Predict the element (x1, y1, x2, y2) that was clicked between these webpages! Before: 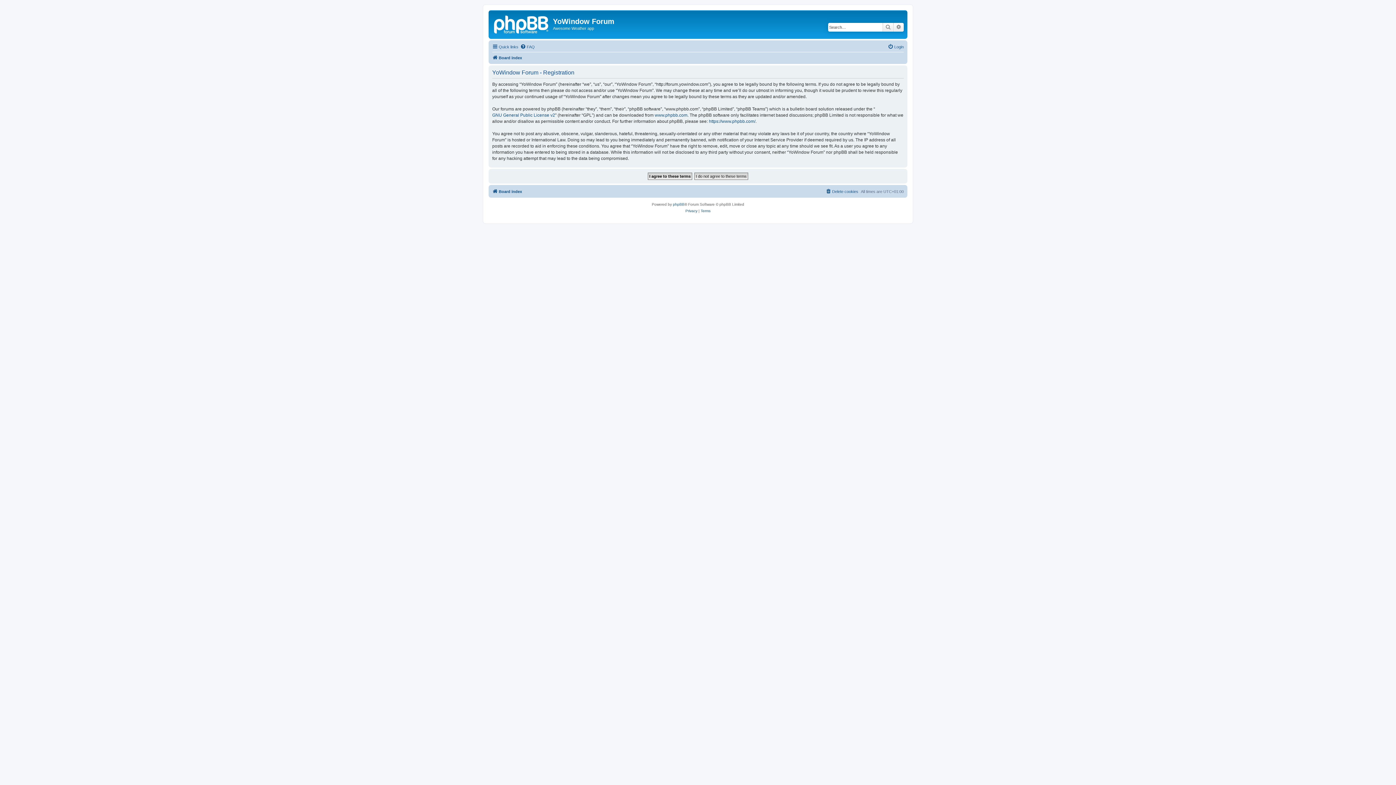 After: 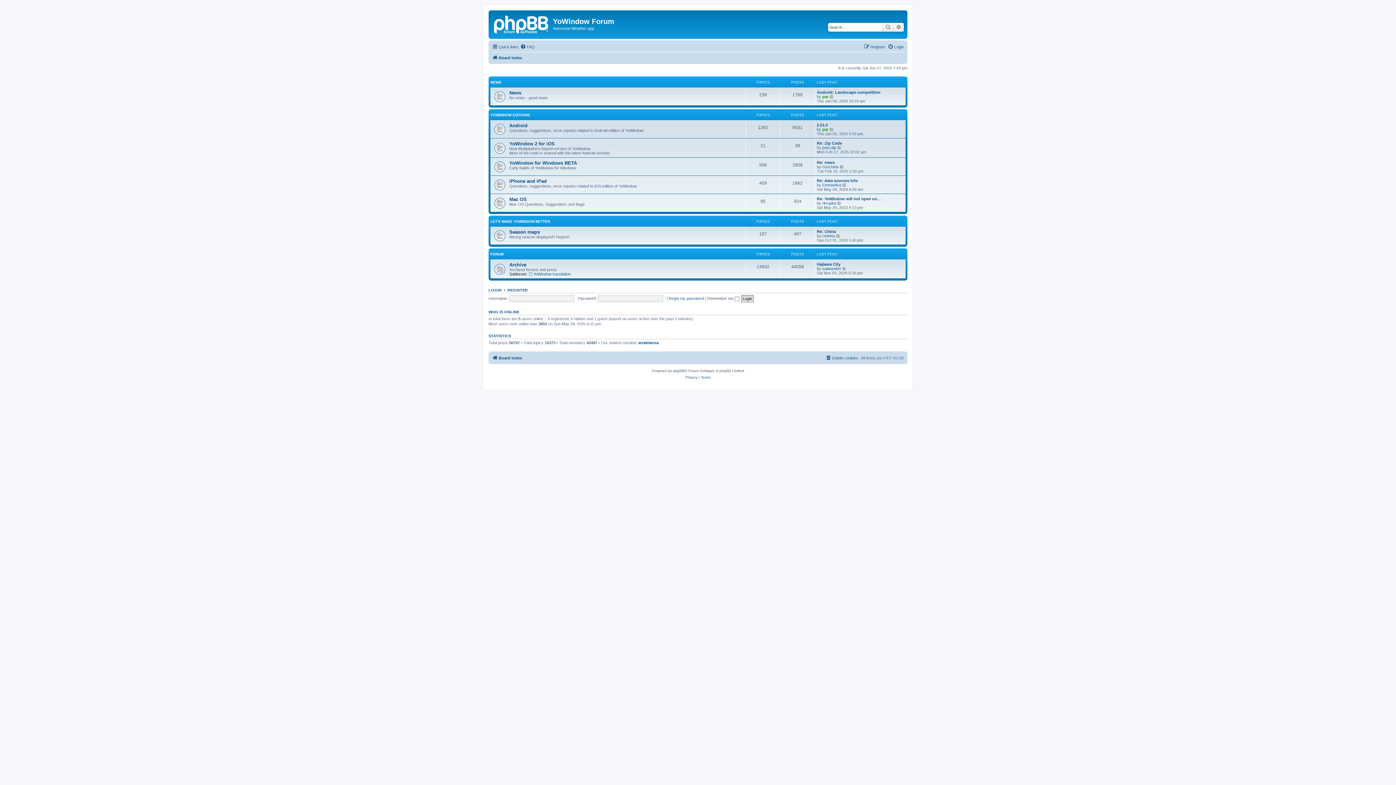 Action: label: Board index bbox: (492, 187, 522, 195)